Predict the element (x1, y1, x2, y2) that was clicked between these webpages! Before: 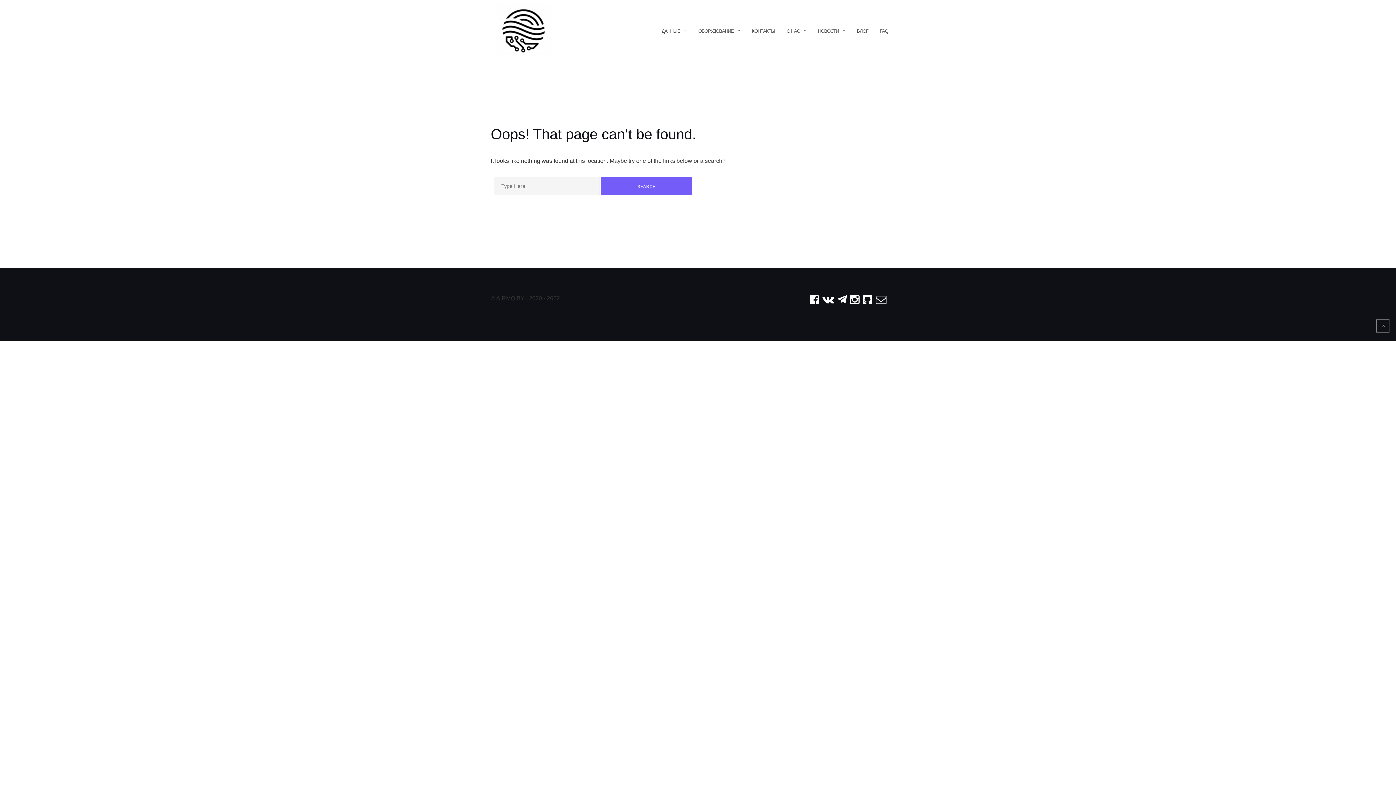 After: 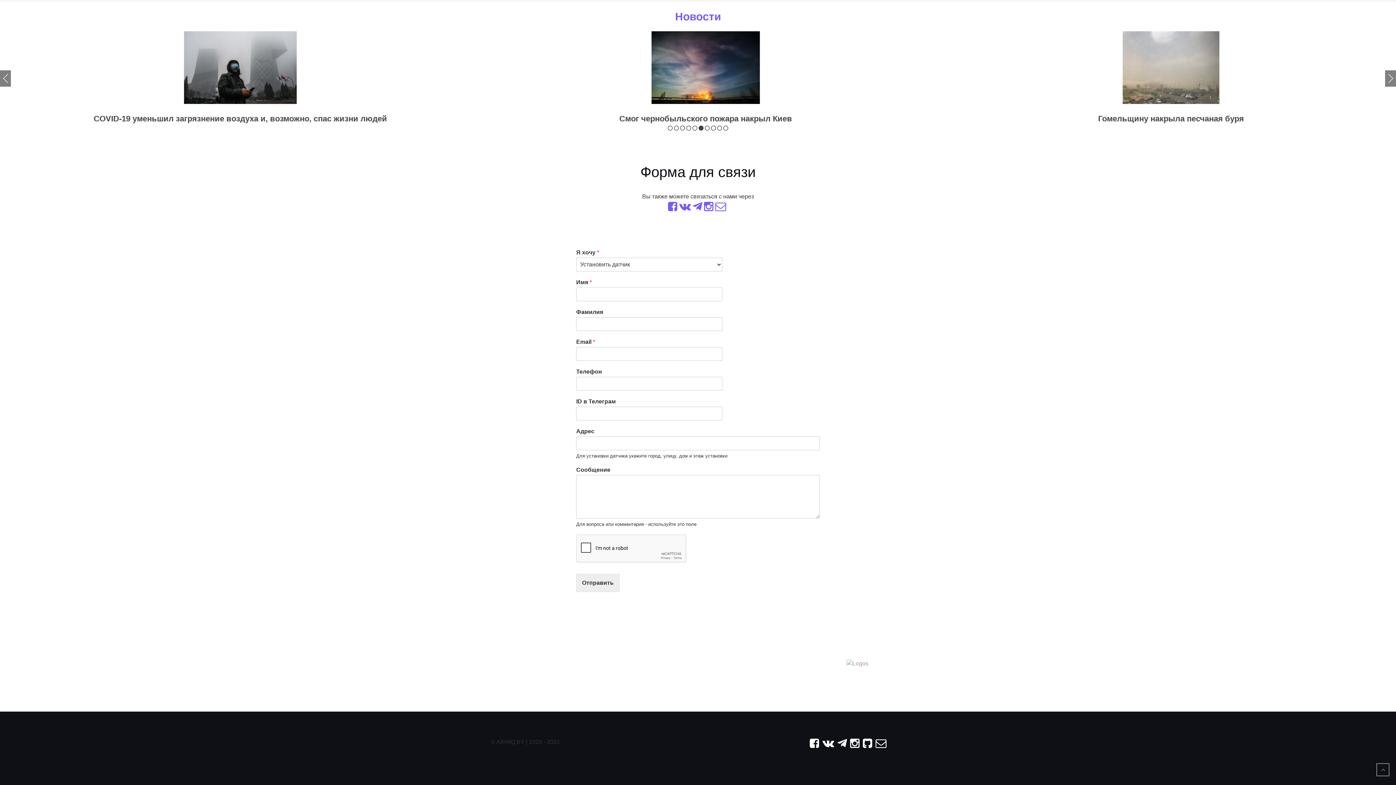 Action: bbox: (818, 21, 838, 41) label: НОВОСТИ